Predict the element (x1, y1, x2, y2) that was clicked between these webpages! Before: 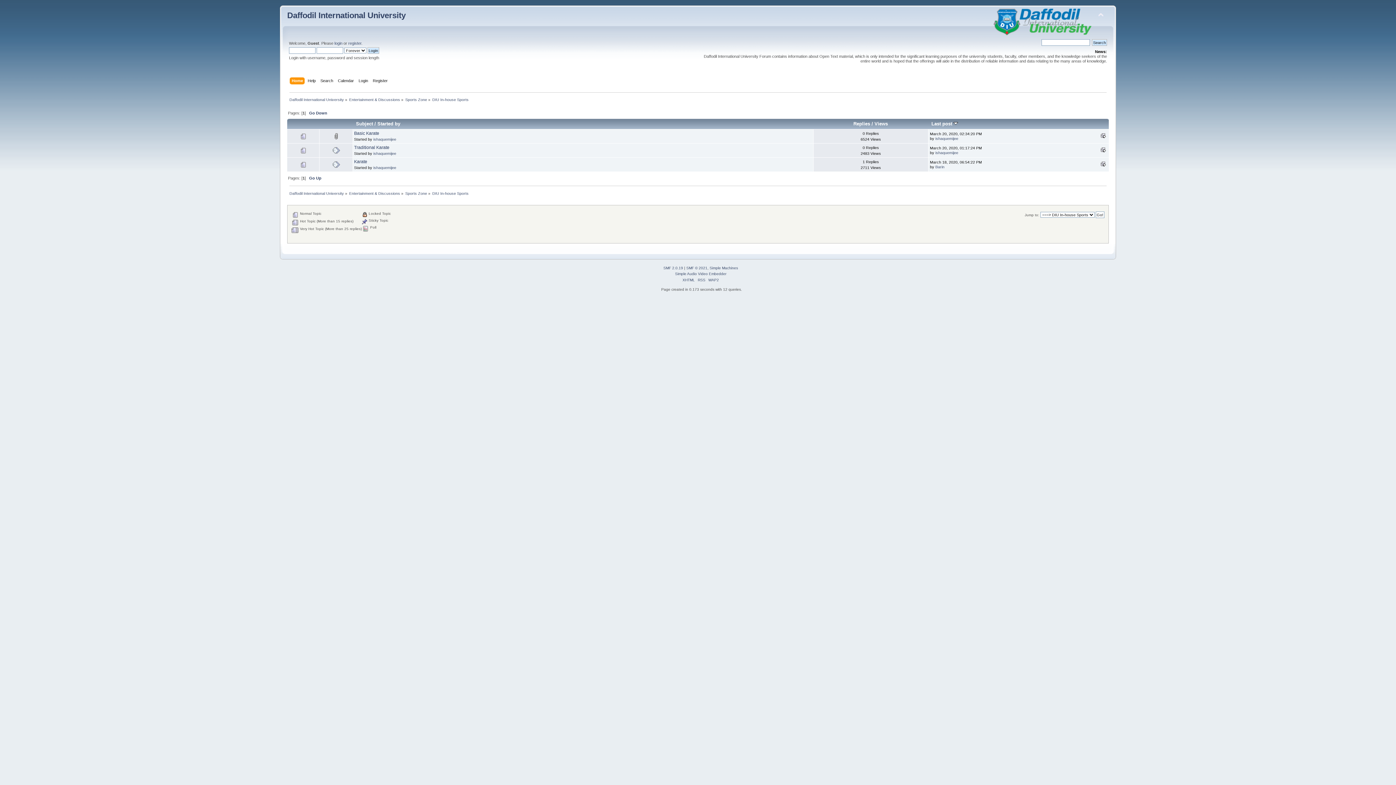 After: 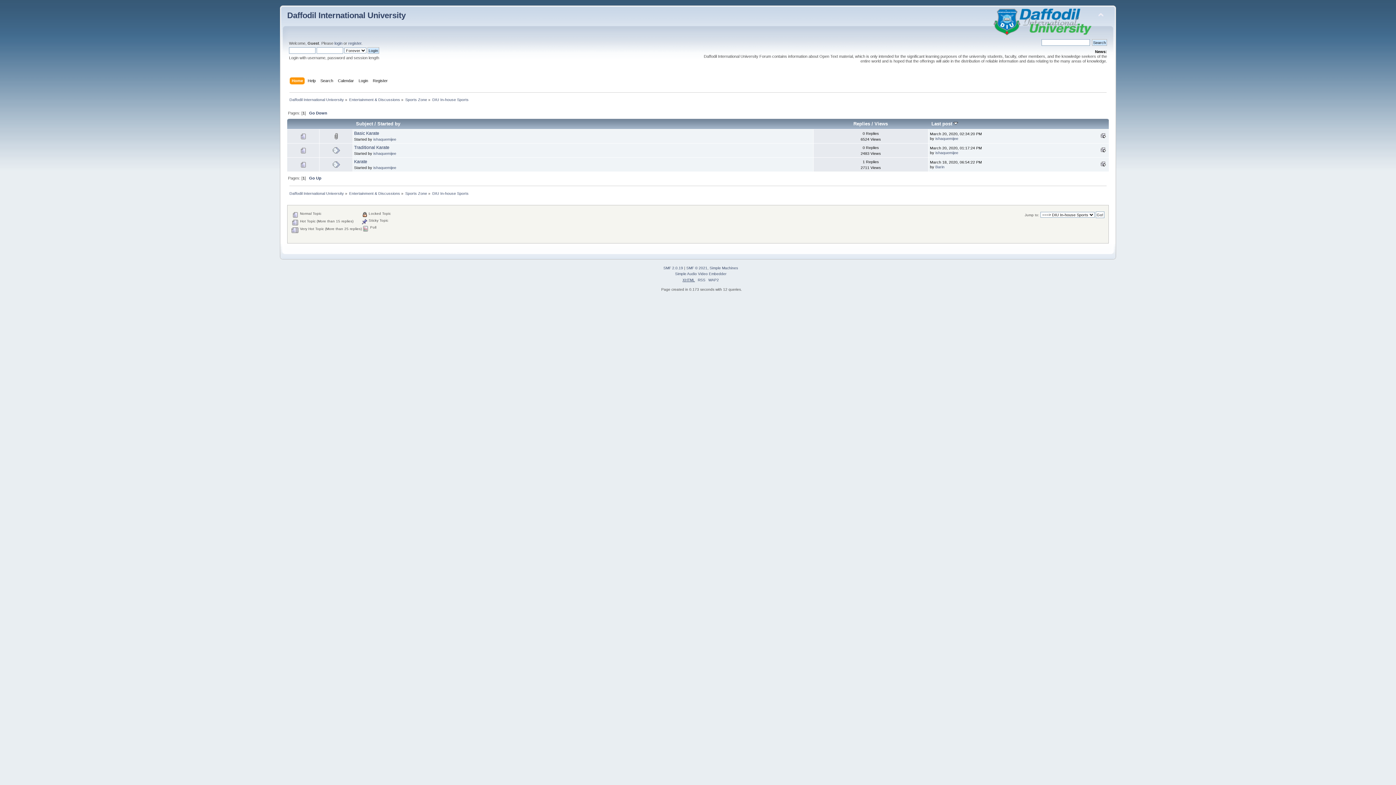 Action: label: XHTML bbox: (682, 278, 695, 282)